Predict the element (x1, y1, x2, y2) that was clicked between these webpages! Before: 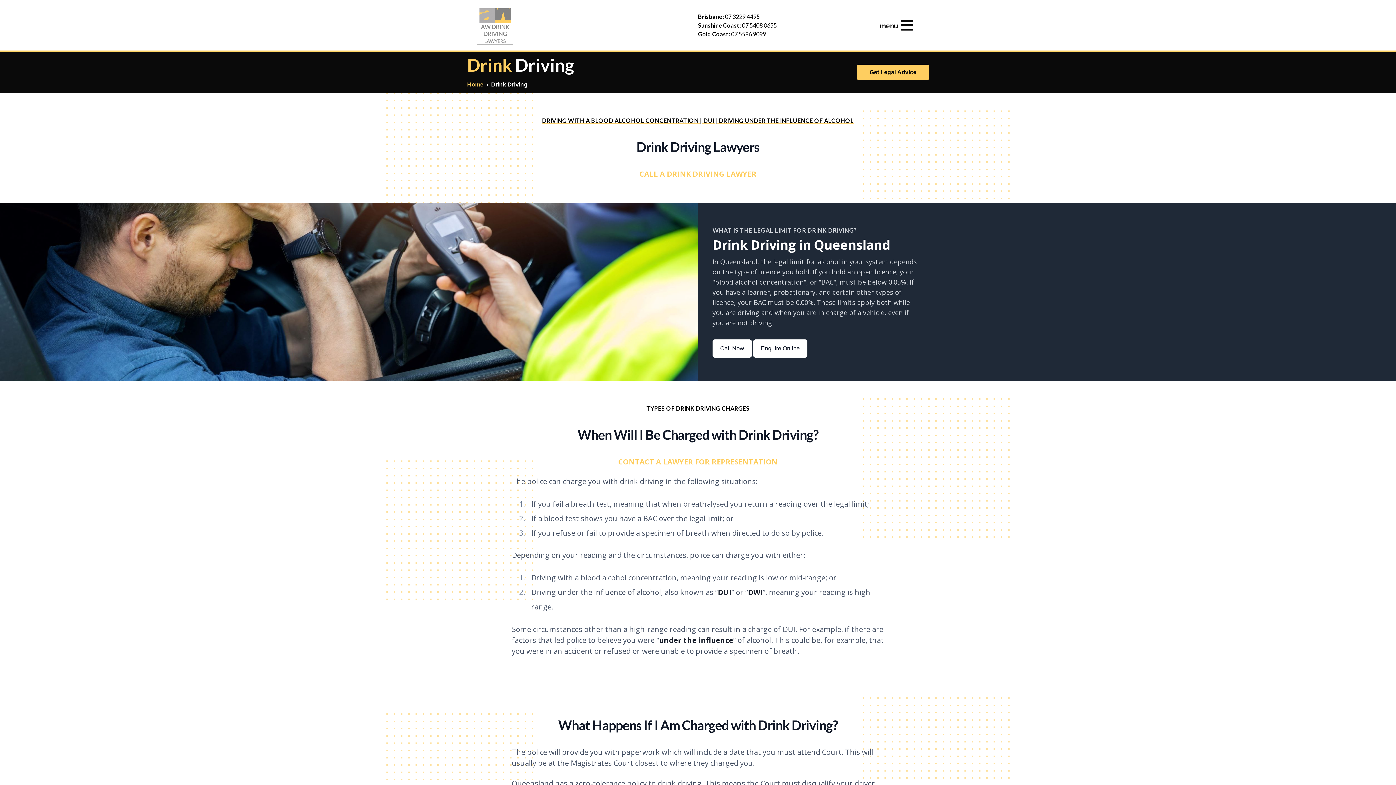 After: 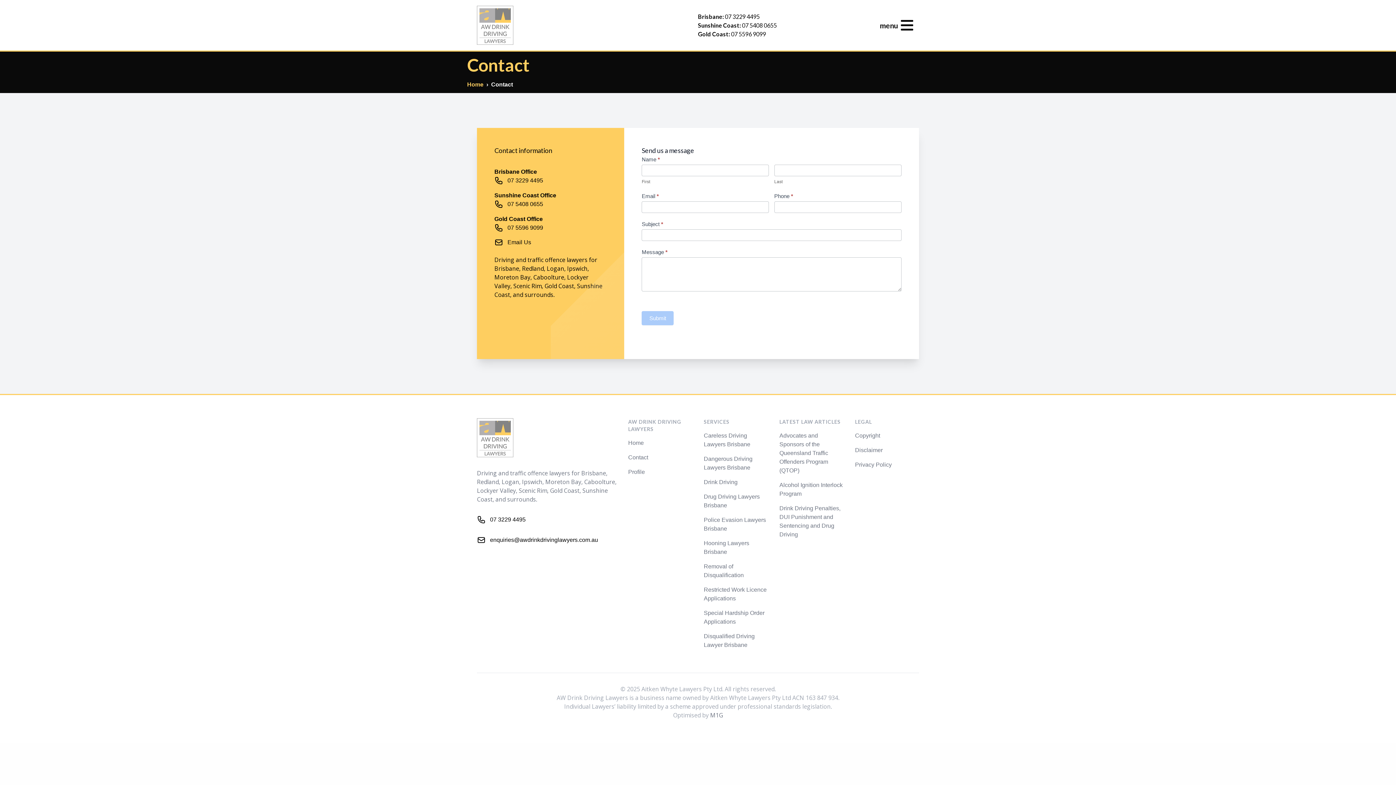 Action: bbox: (857, 64, 929, 80) label: Get Legal Advice